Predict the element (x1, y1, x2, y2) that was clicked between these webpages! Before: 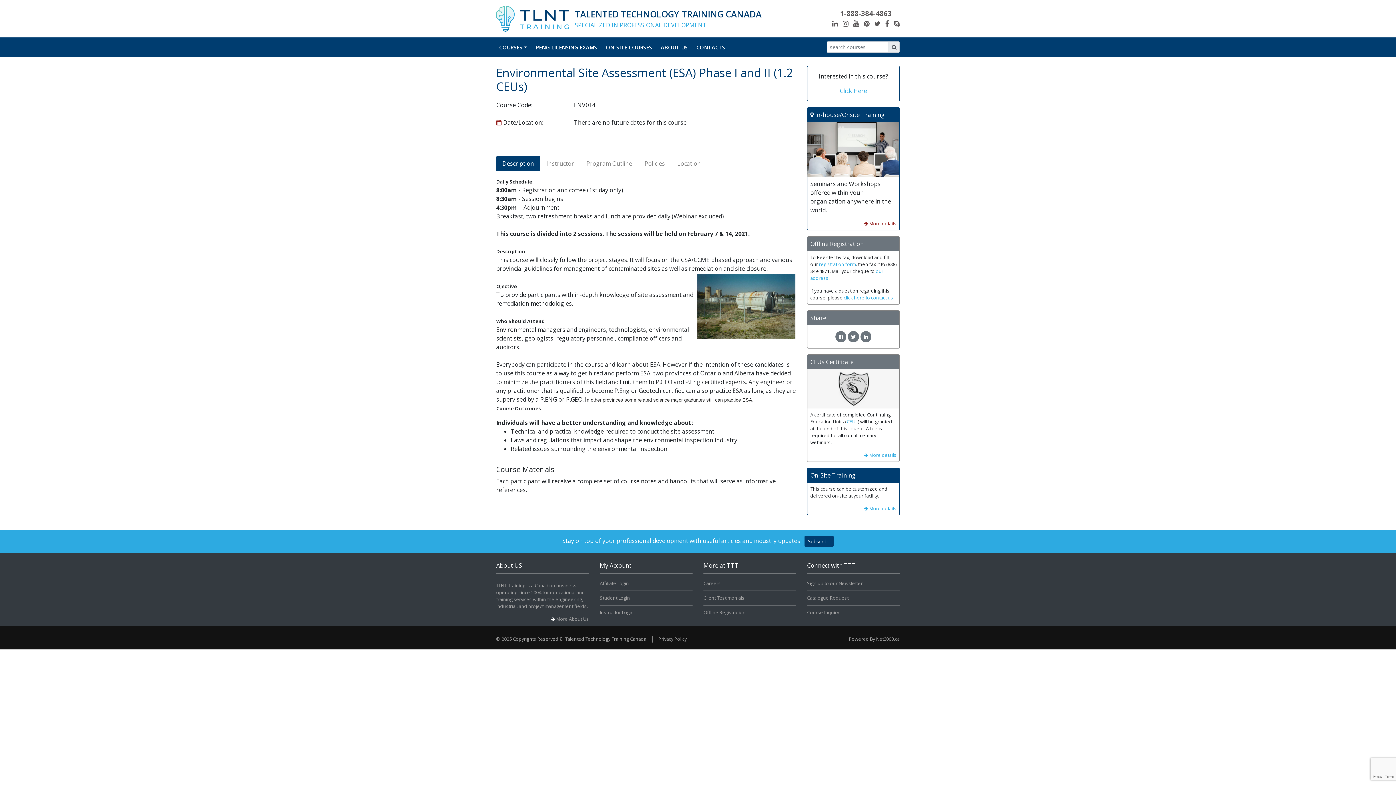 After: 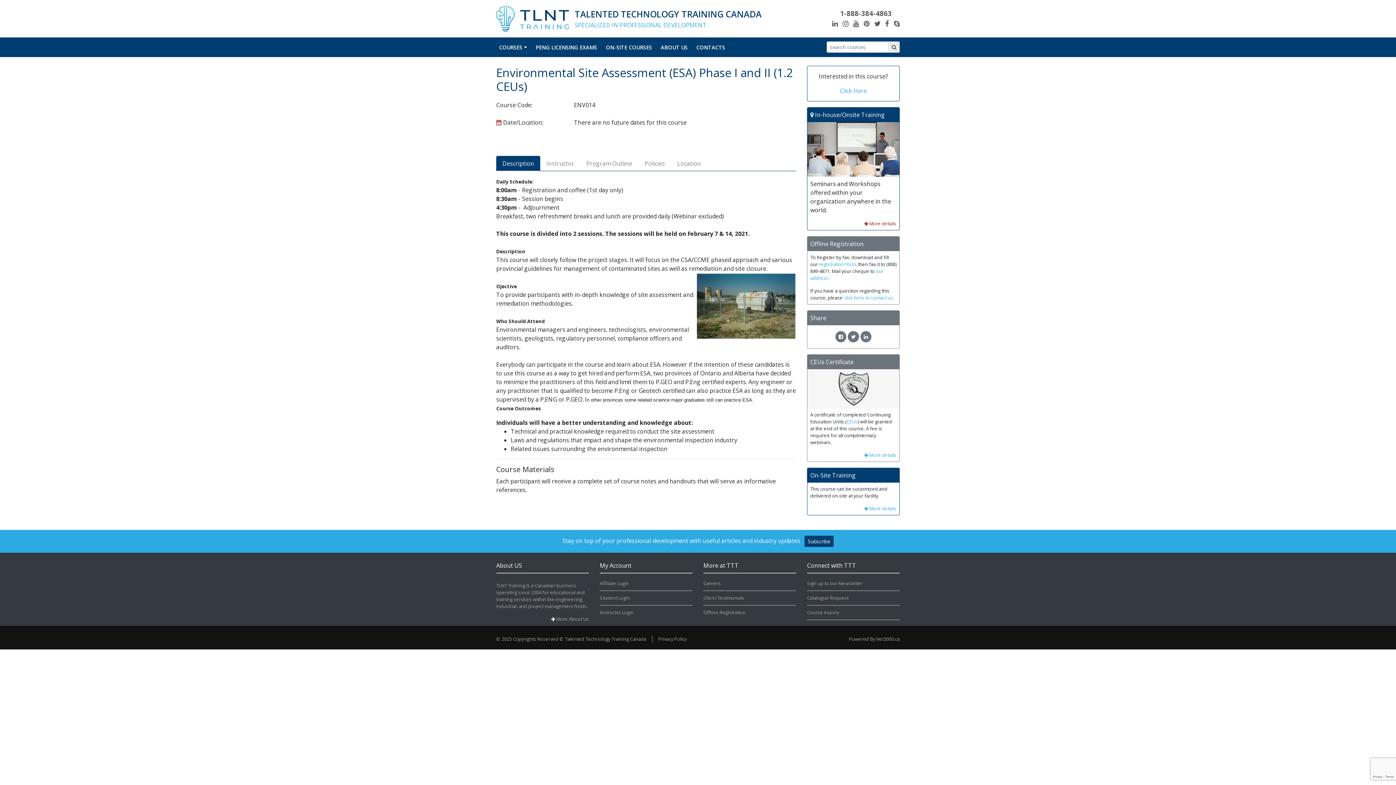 Action: label:   bbox: (840, 19, 850, 28)